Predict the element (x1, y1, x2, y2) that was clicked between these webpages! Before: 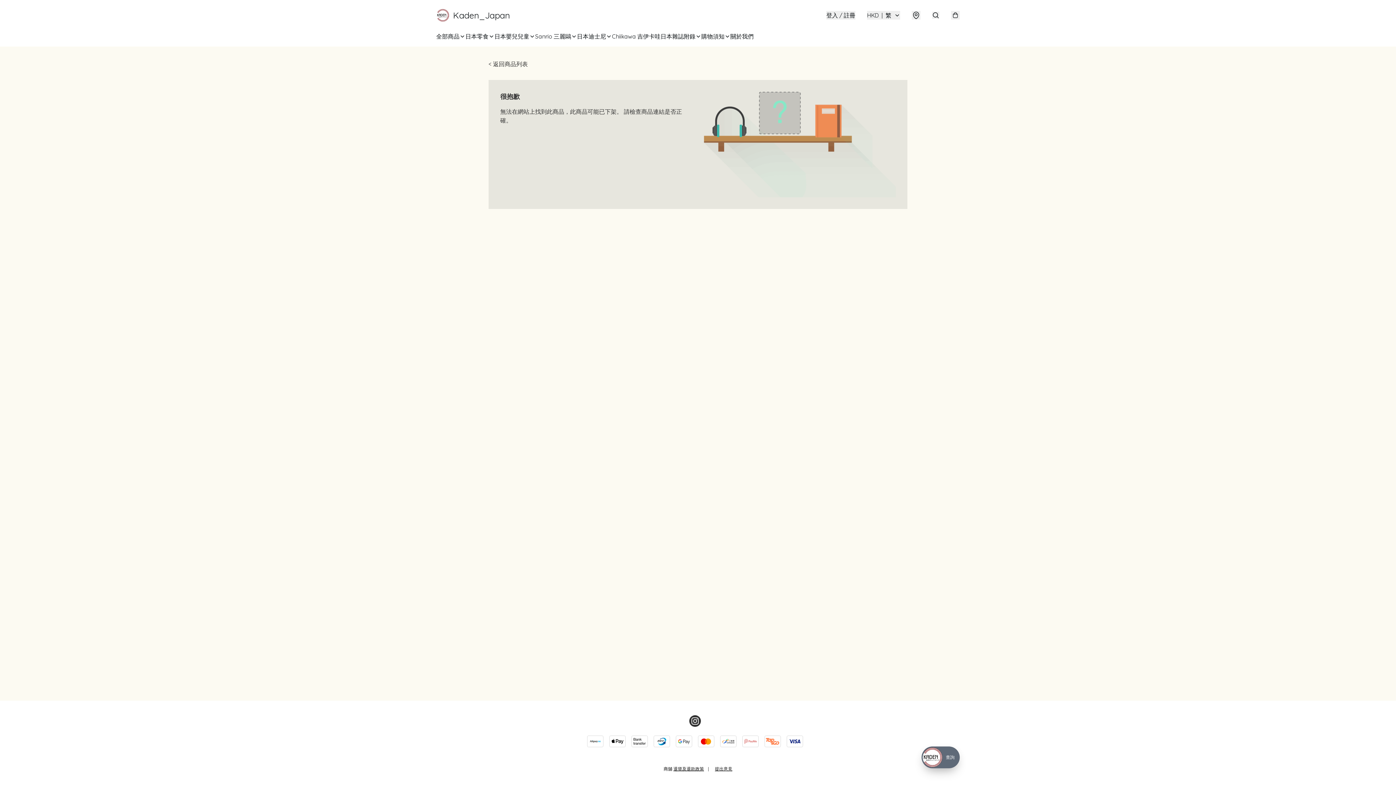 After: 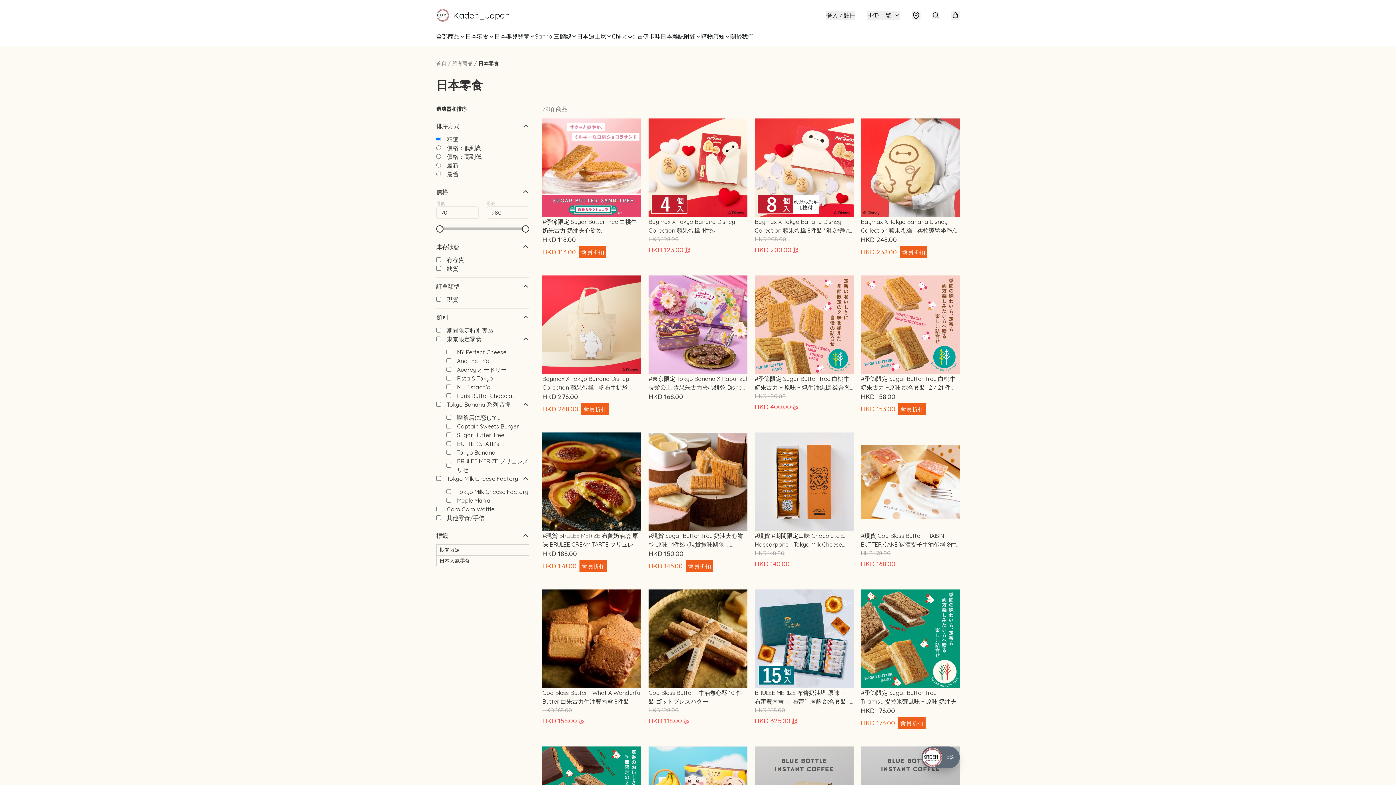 Action: bbox: (465, 32, 488, 40) label: 日本零食